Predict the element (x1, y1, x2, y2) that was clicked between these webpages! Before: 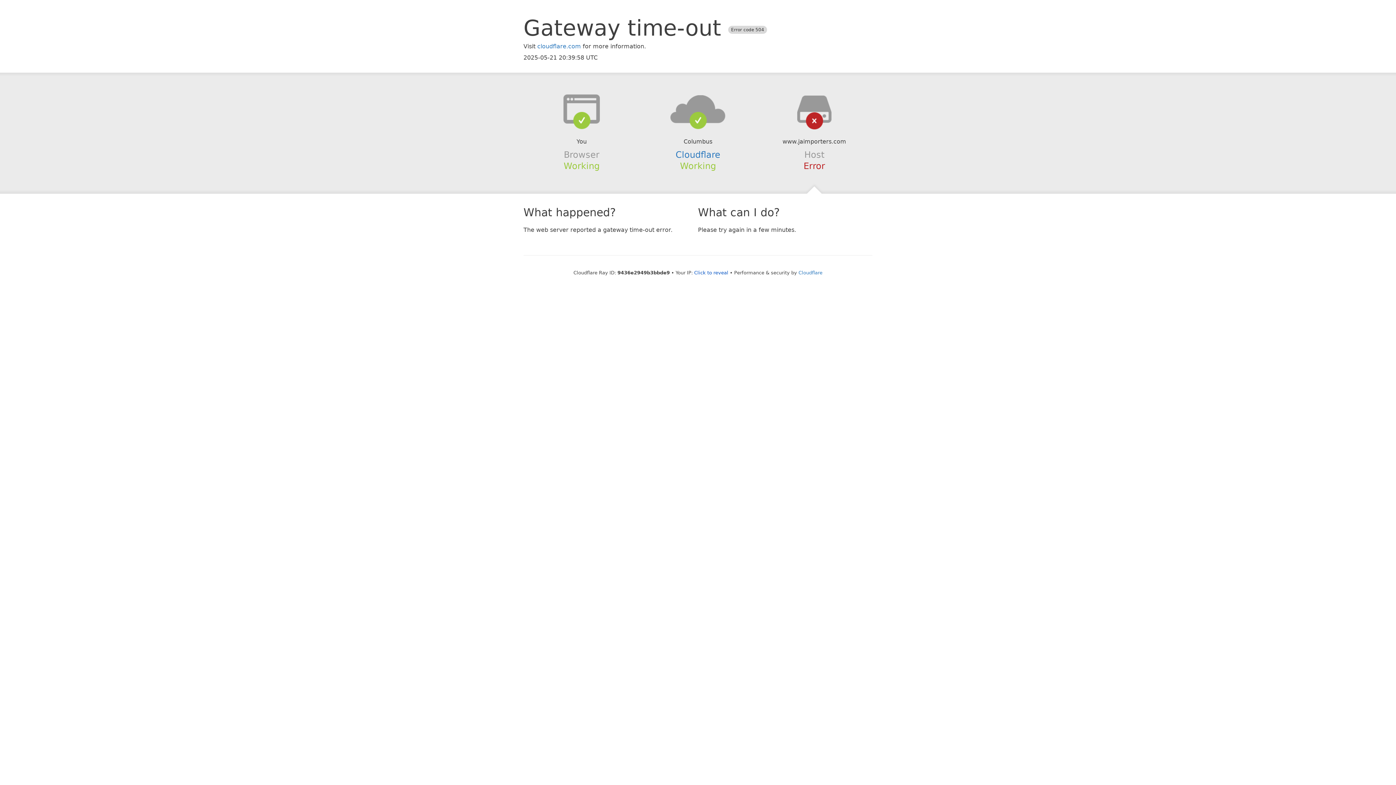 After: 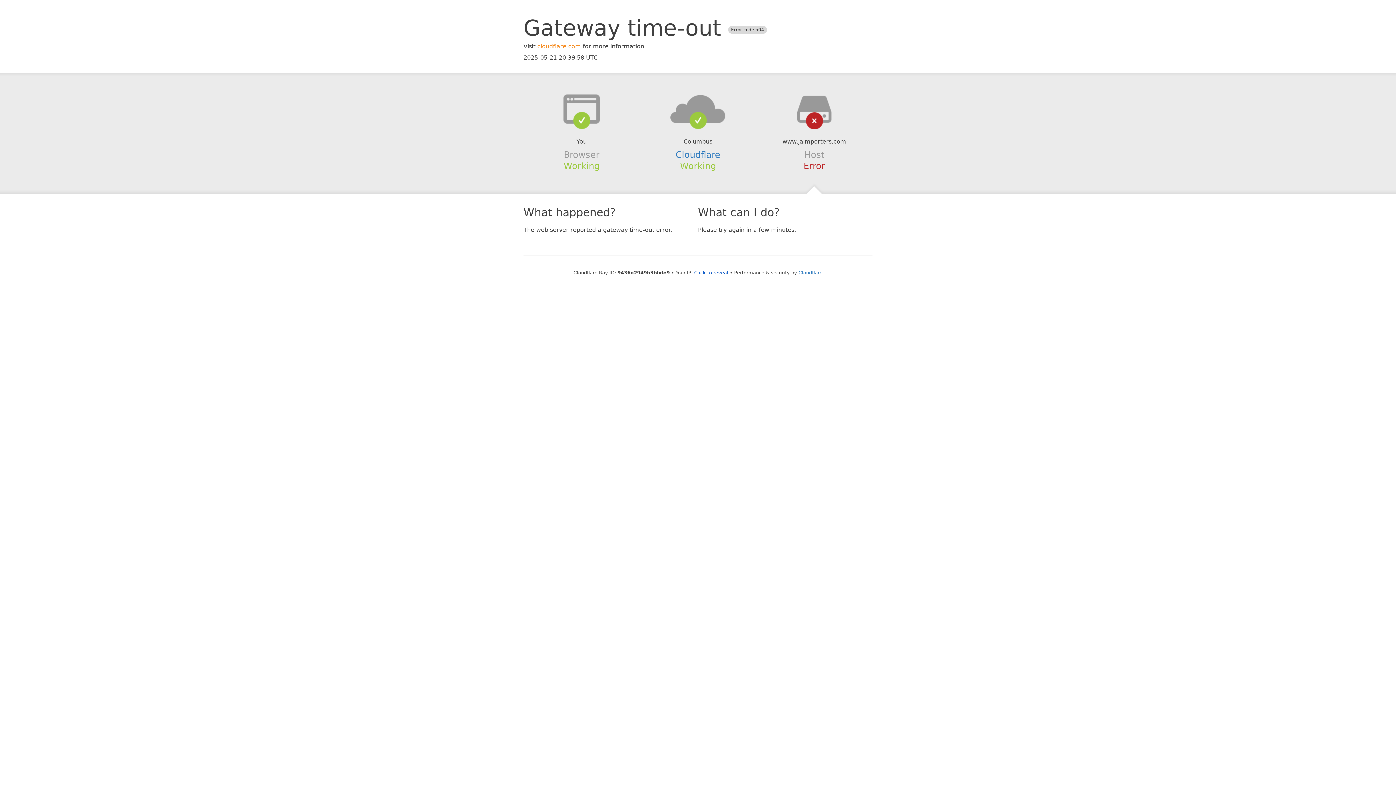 Action: label: cloudflare.com bbox: (537, 42, 581, 49)